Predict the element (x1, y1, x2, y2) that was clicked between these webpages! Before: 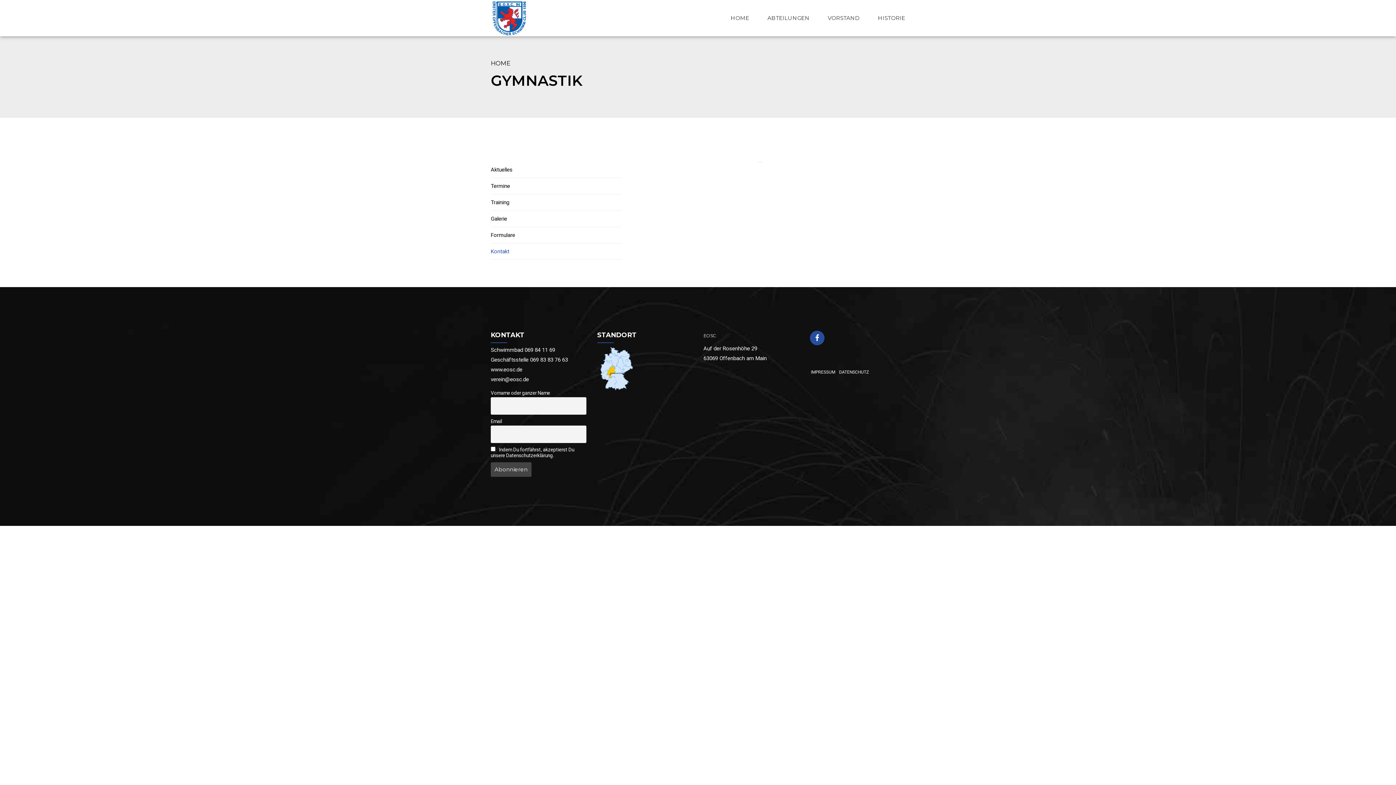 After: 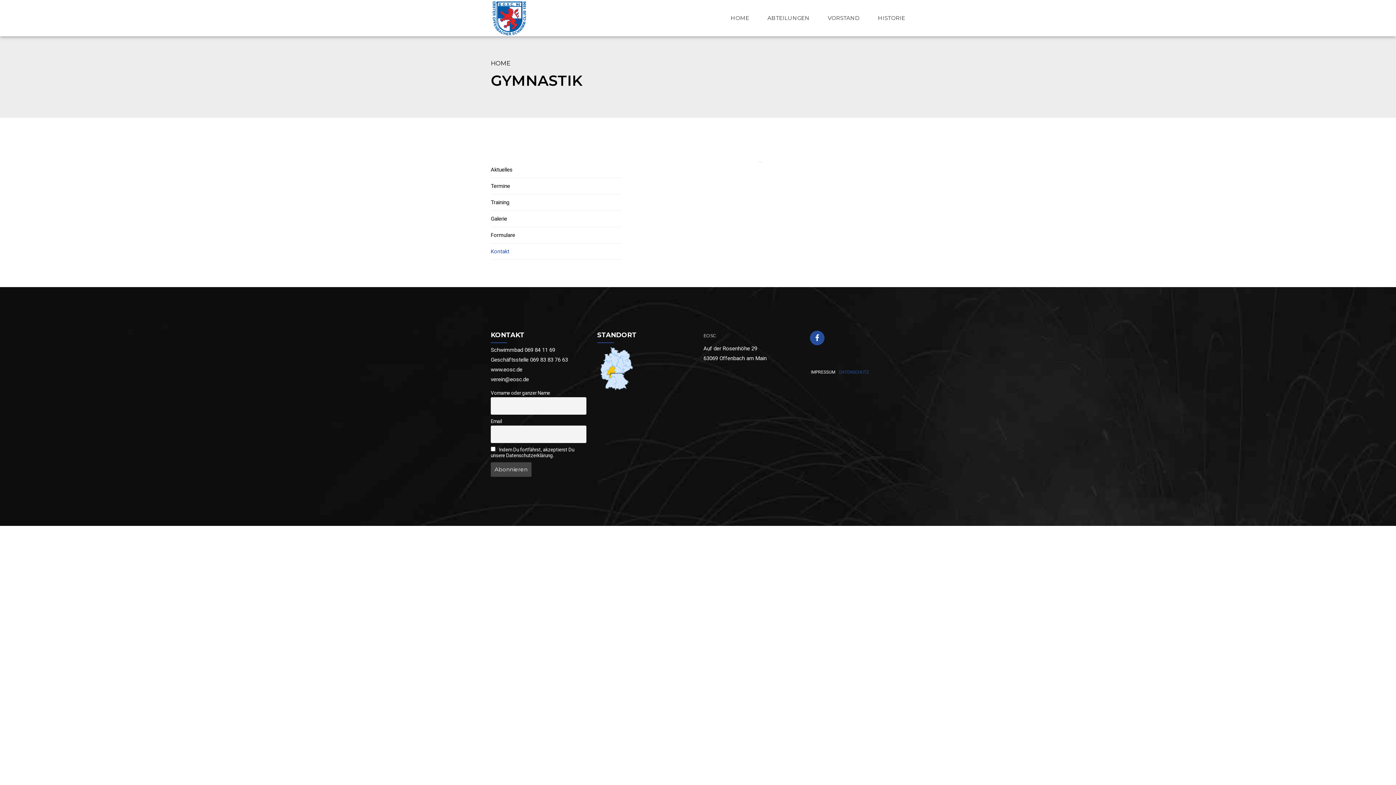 Action: label: DATENSCHUTZ bbox: (838, 368, 869, 376)